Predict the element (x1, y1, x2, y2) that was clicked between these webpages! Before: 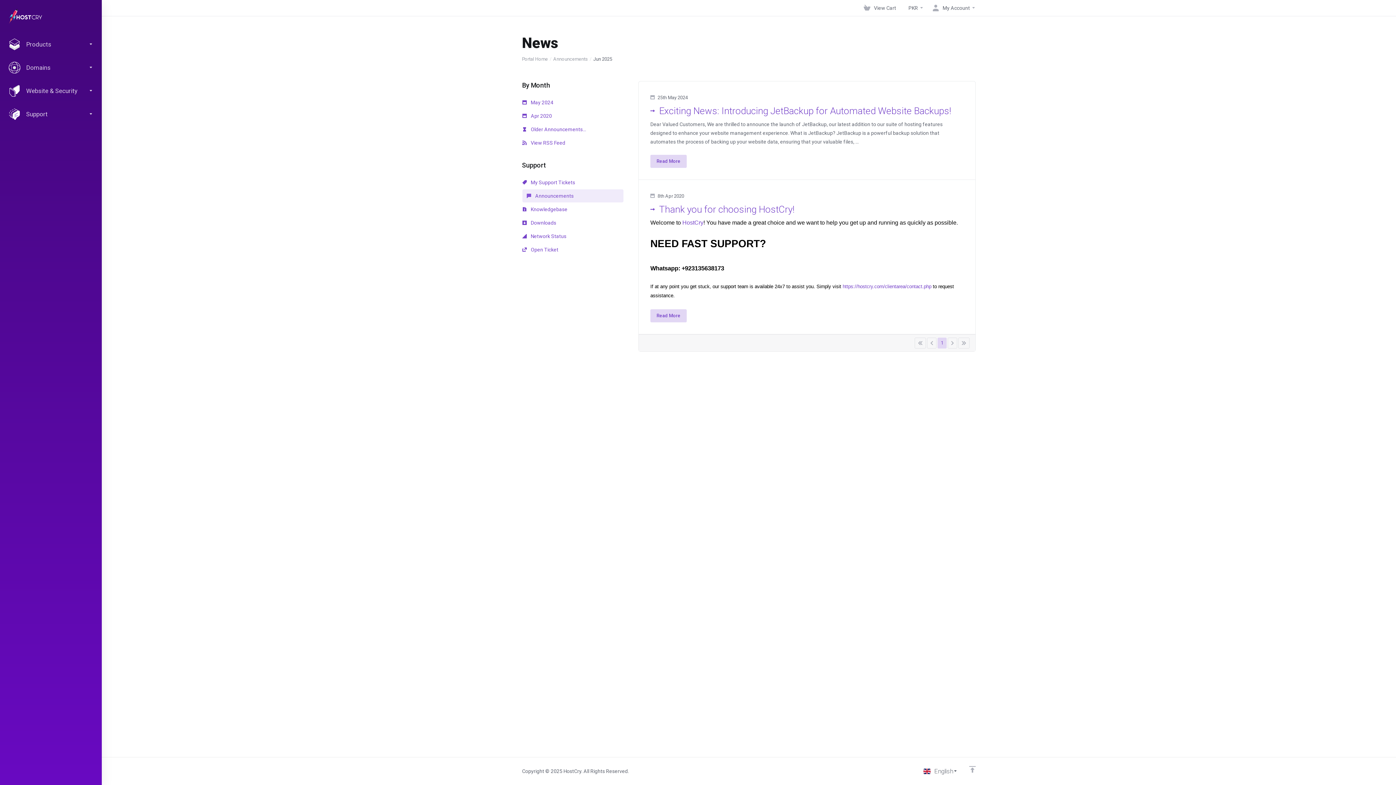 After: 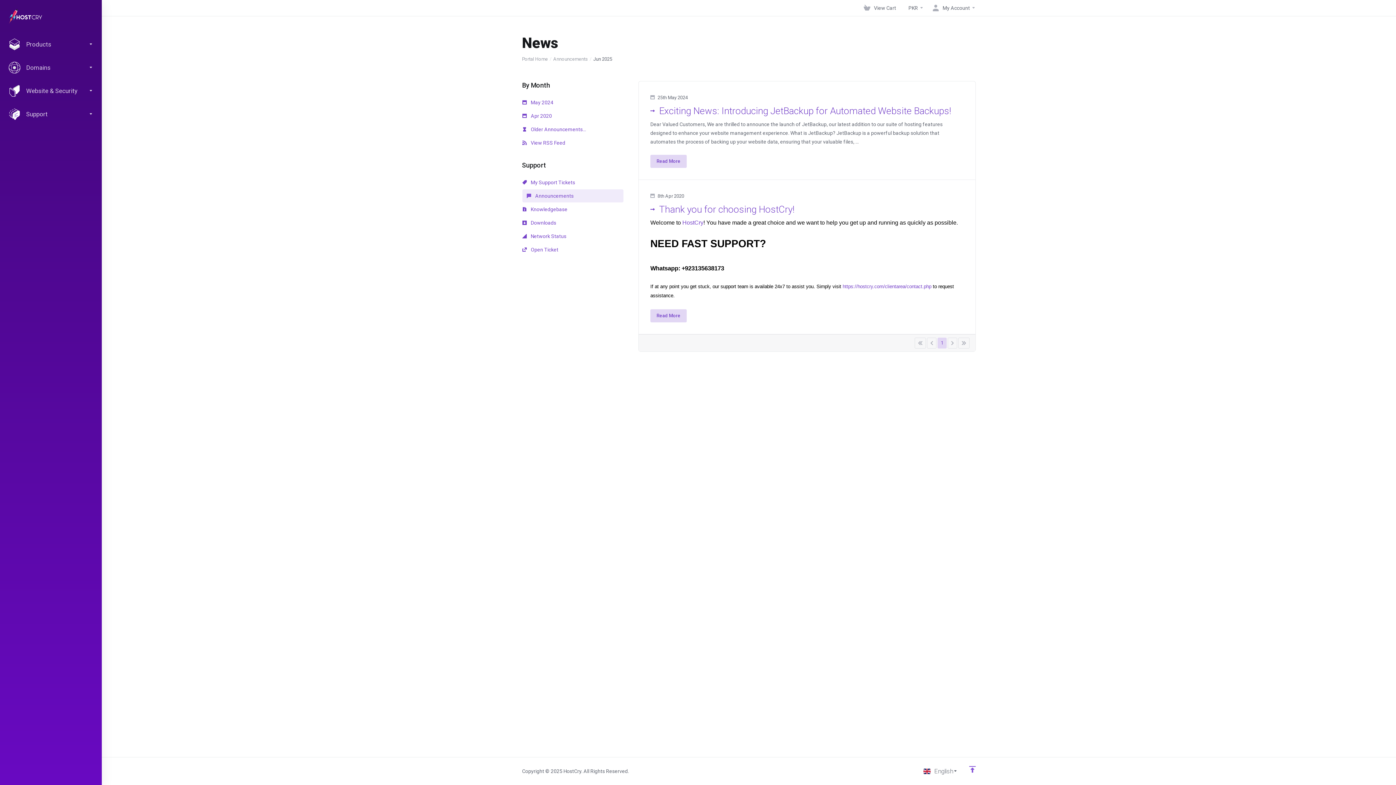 Action: bbox: (963, 763, 981, 776)